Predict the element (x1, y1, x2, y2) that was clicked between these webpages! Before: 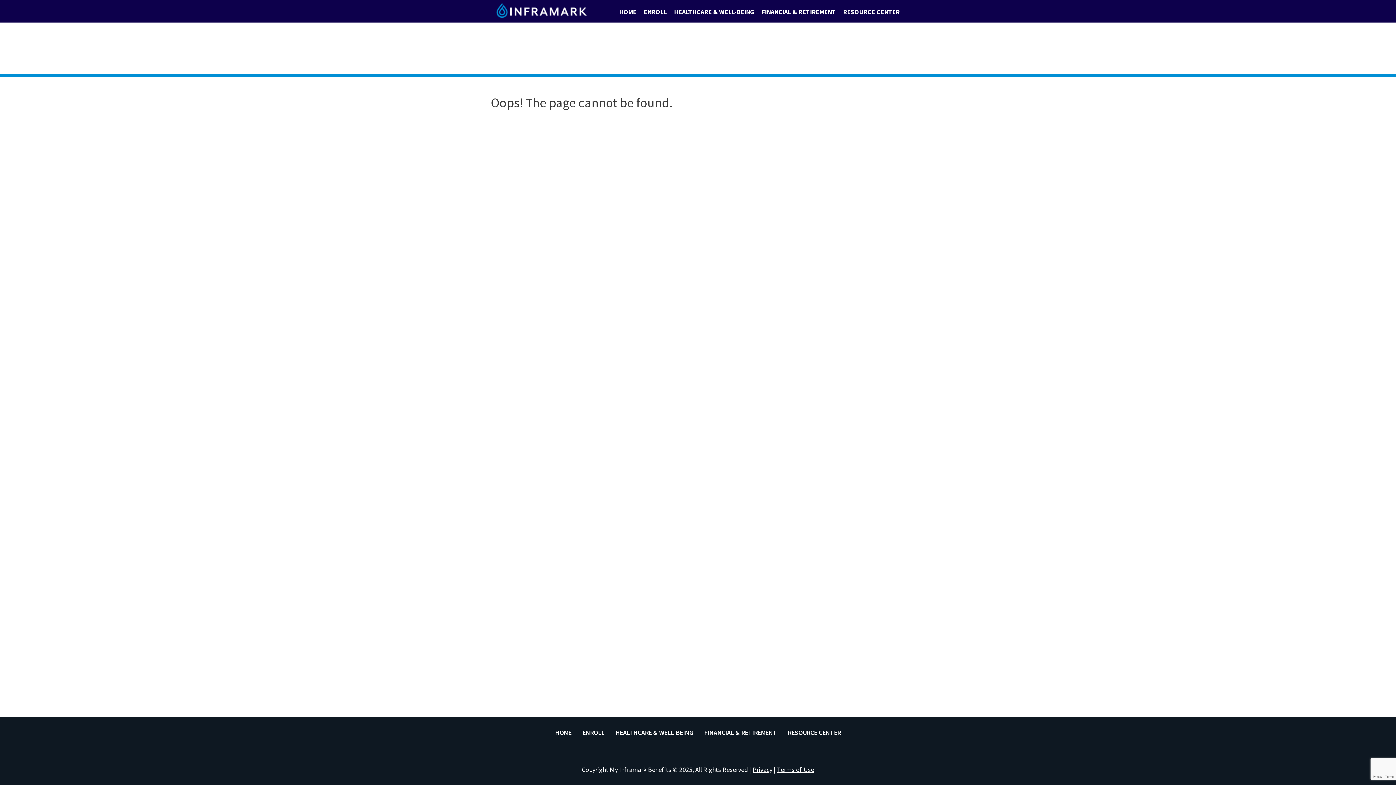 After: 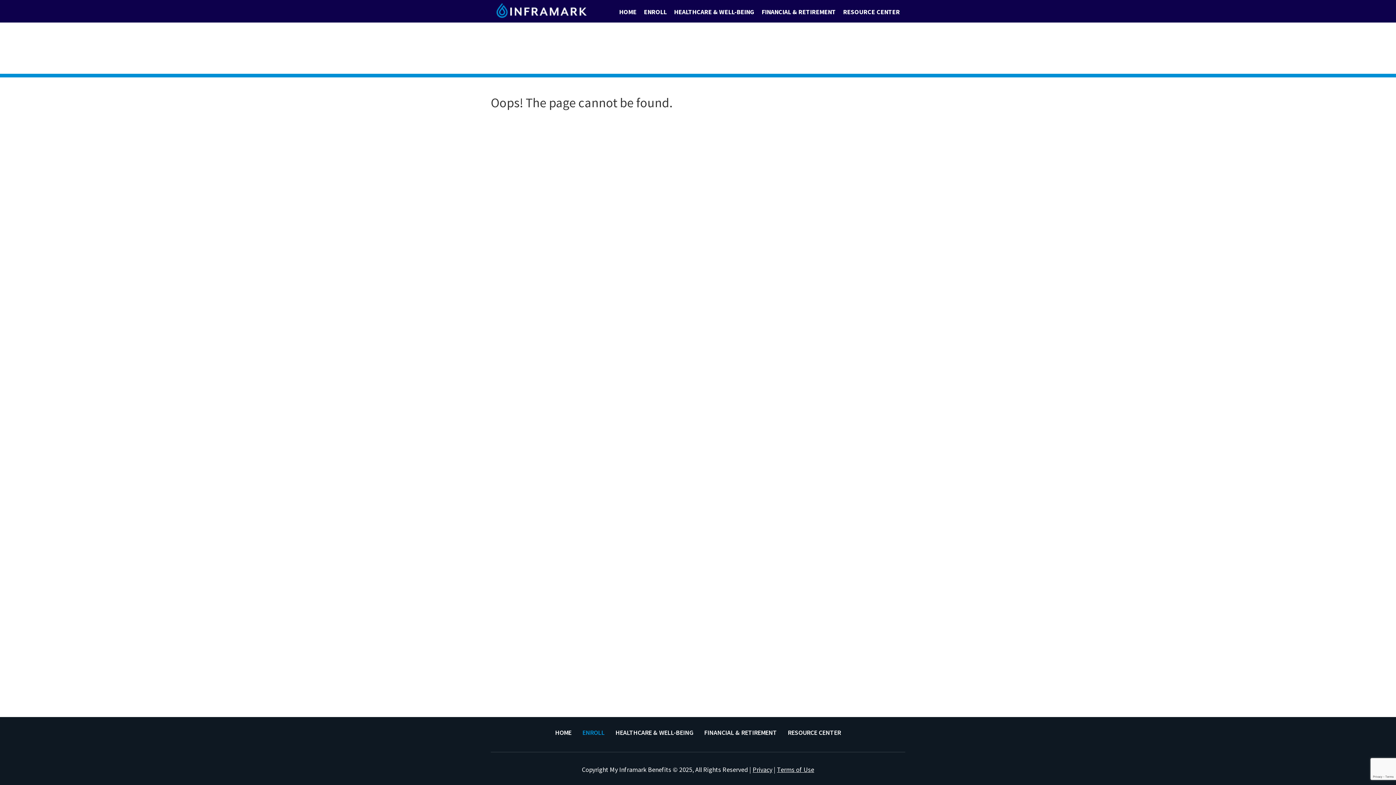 Action: bbox: (582, 728, 604, 737) label: ENROLL